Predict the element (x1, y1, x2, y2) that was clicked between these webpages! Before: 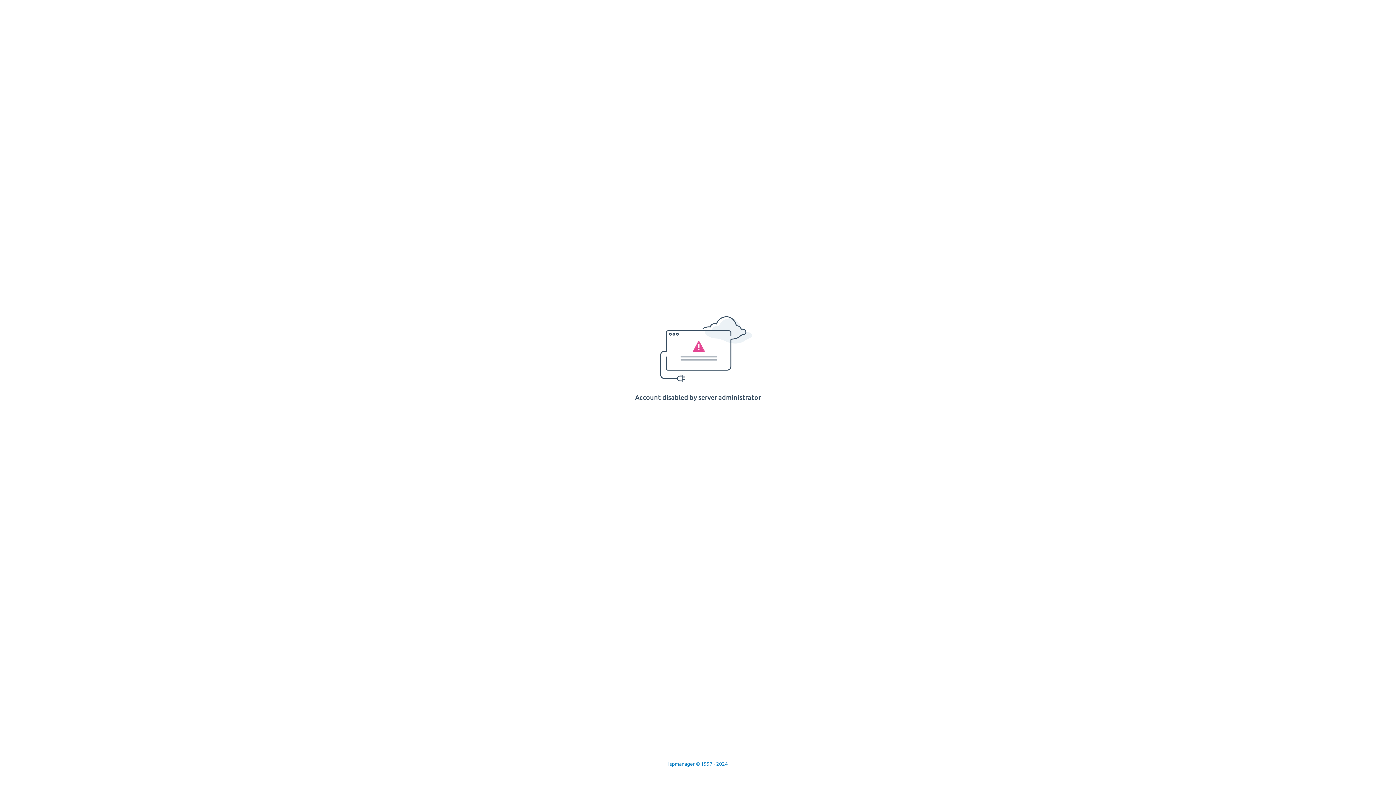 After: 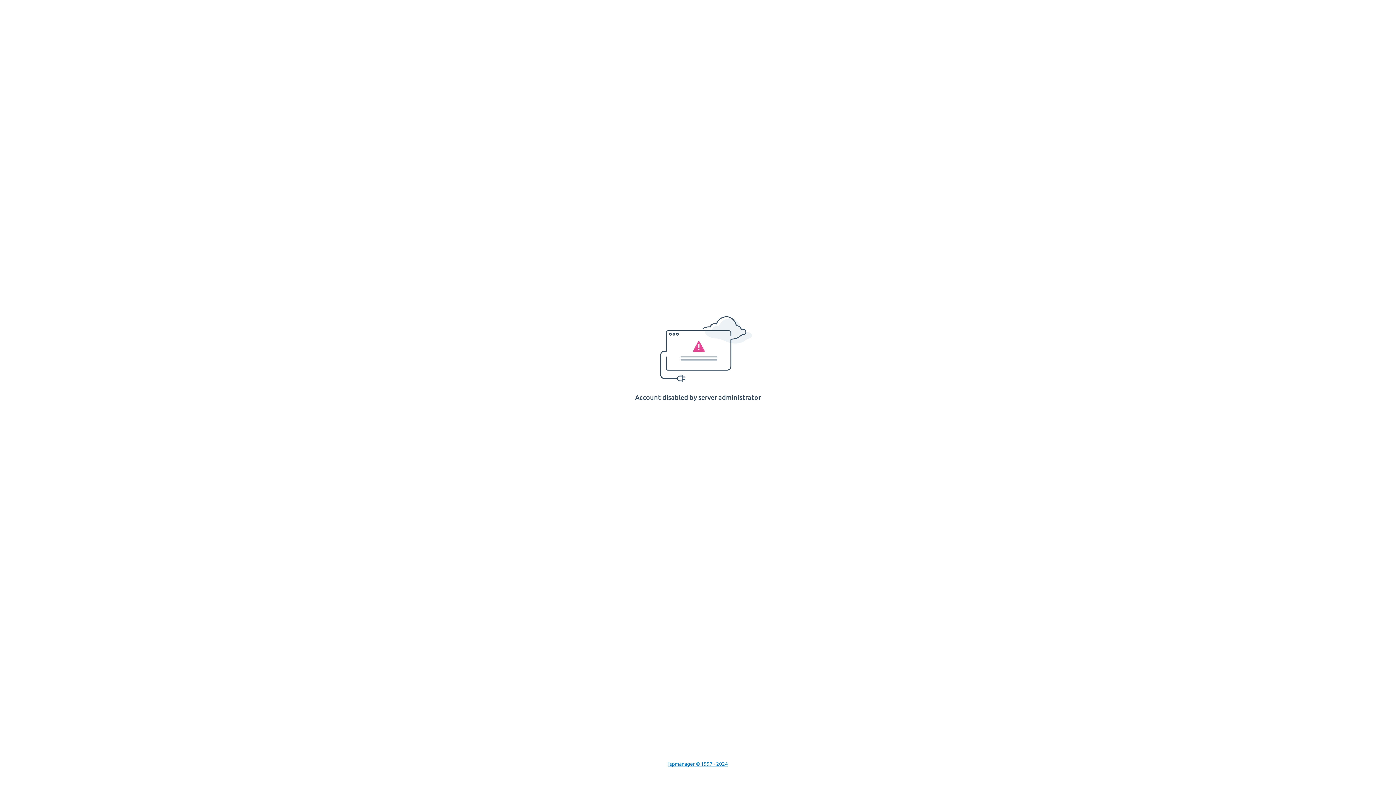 Action: bbox: (668, 761, 728, 767) label: Ispmanager © 1997 - 2024